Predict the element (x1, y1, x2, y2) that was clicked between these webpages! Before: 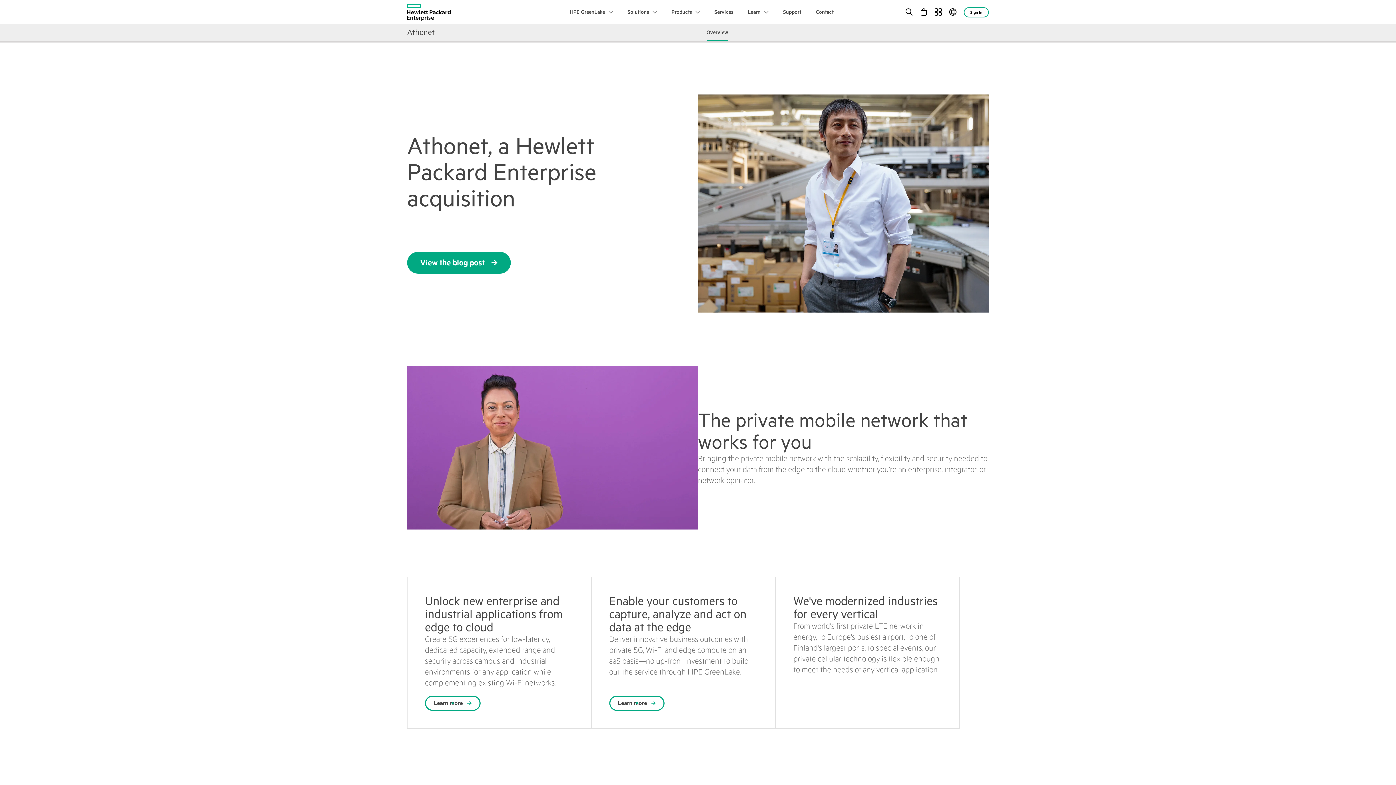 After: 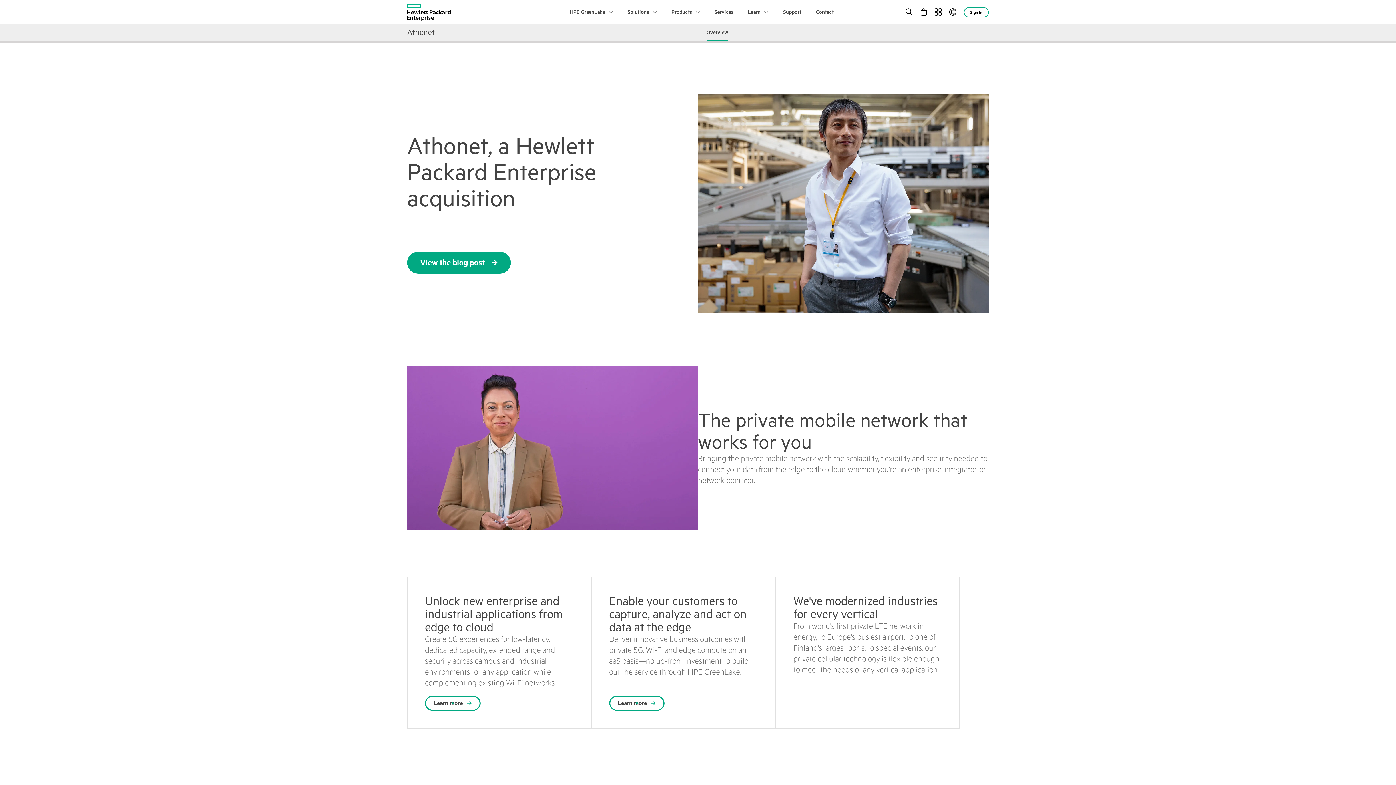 Action: label: Overview bbox: (706, 24, 728, 40)